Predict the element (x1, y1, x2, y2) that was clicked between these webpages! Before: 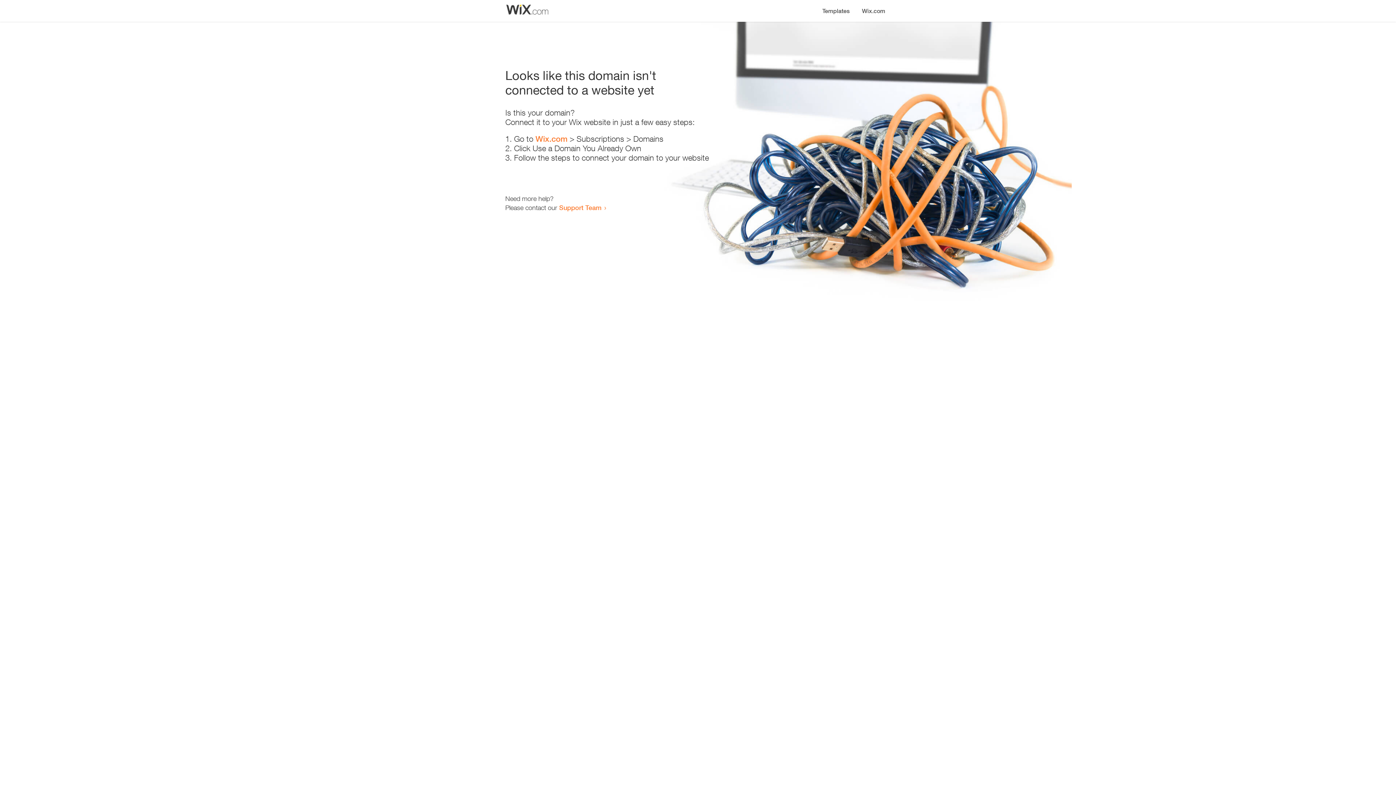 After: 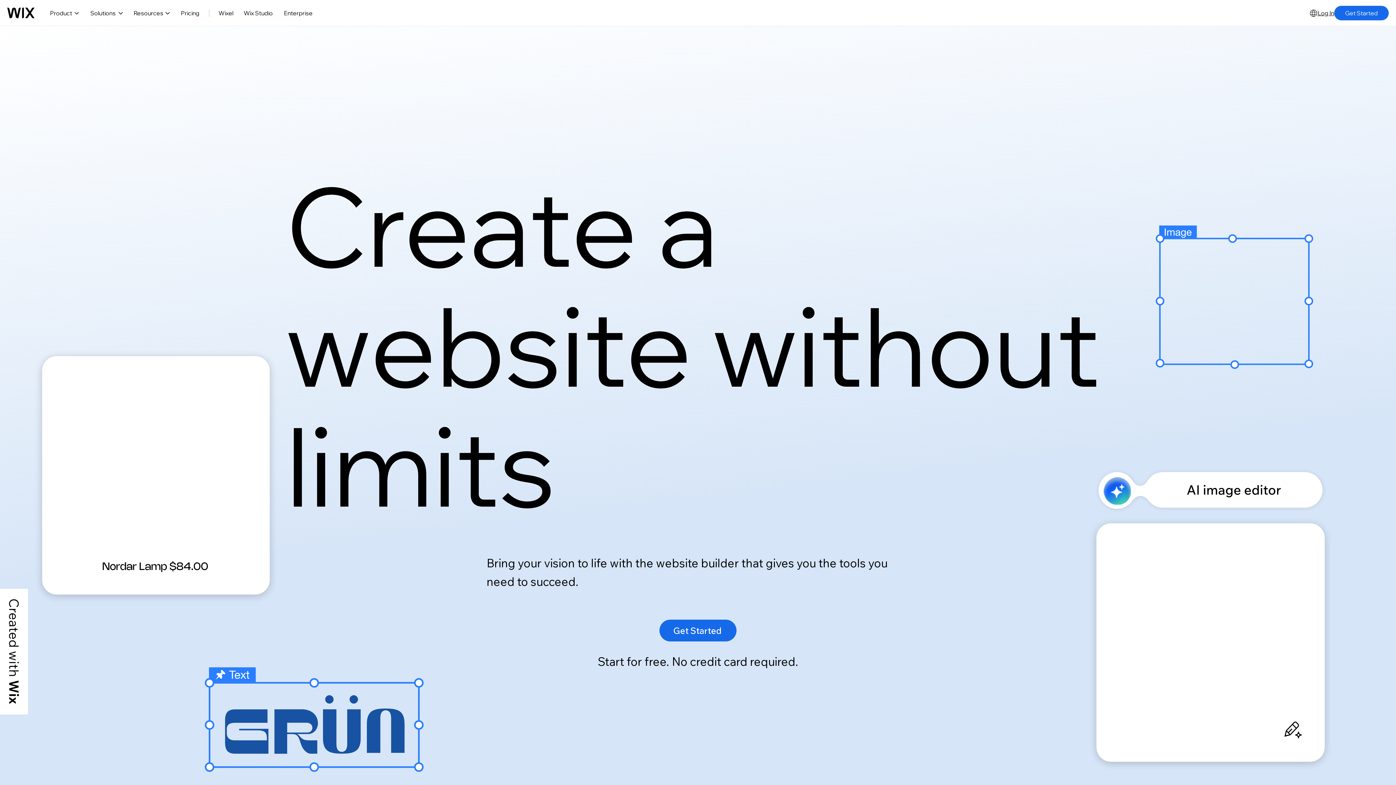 Action: bbox: (535, 134, 567, 143) label: Wix.com